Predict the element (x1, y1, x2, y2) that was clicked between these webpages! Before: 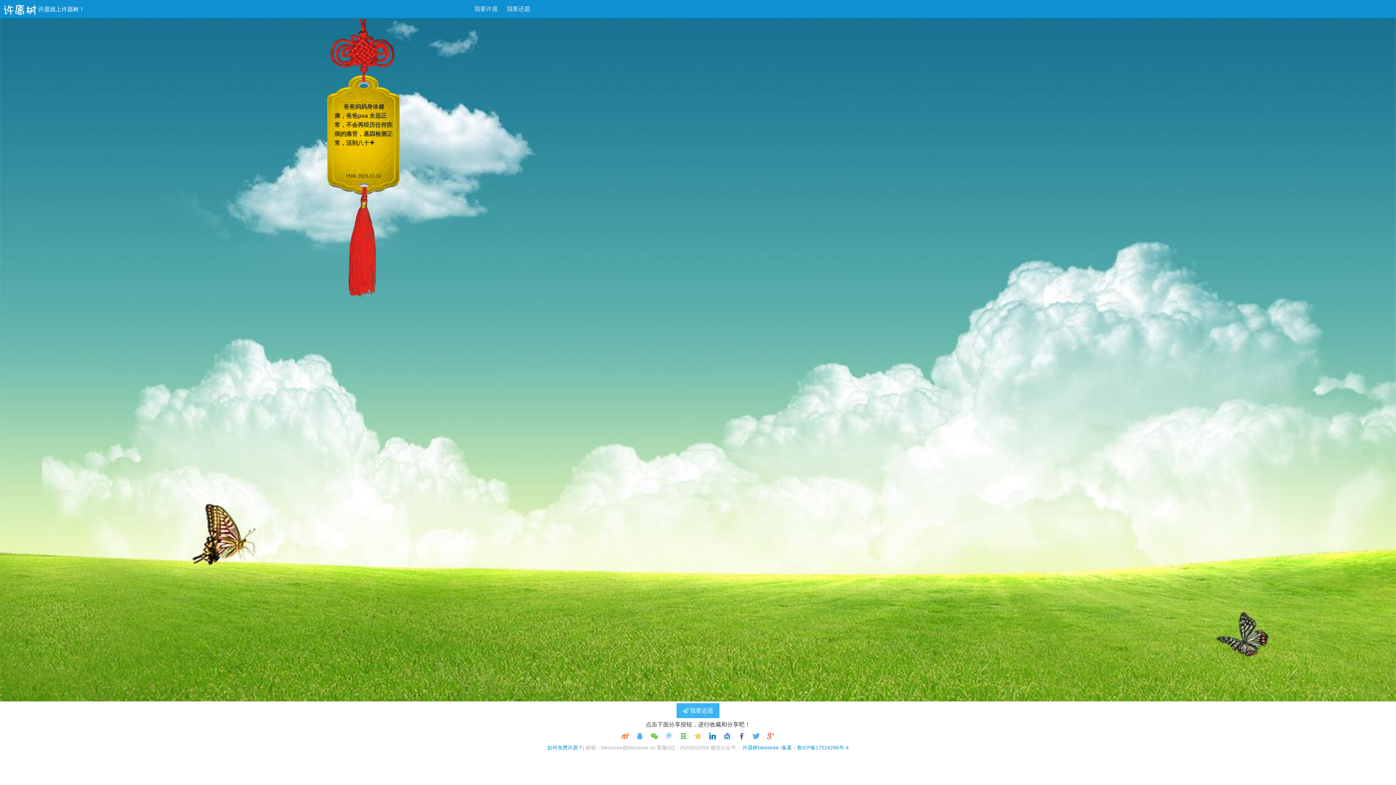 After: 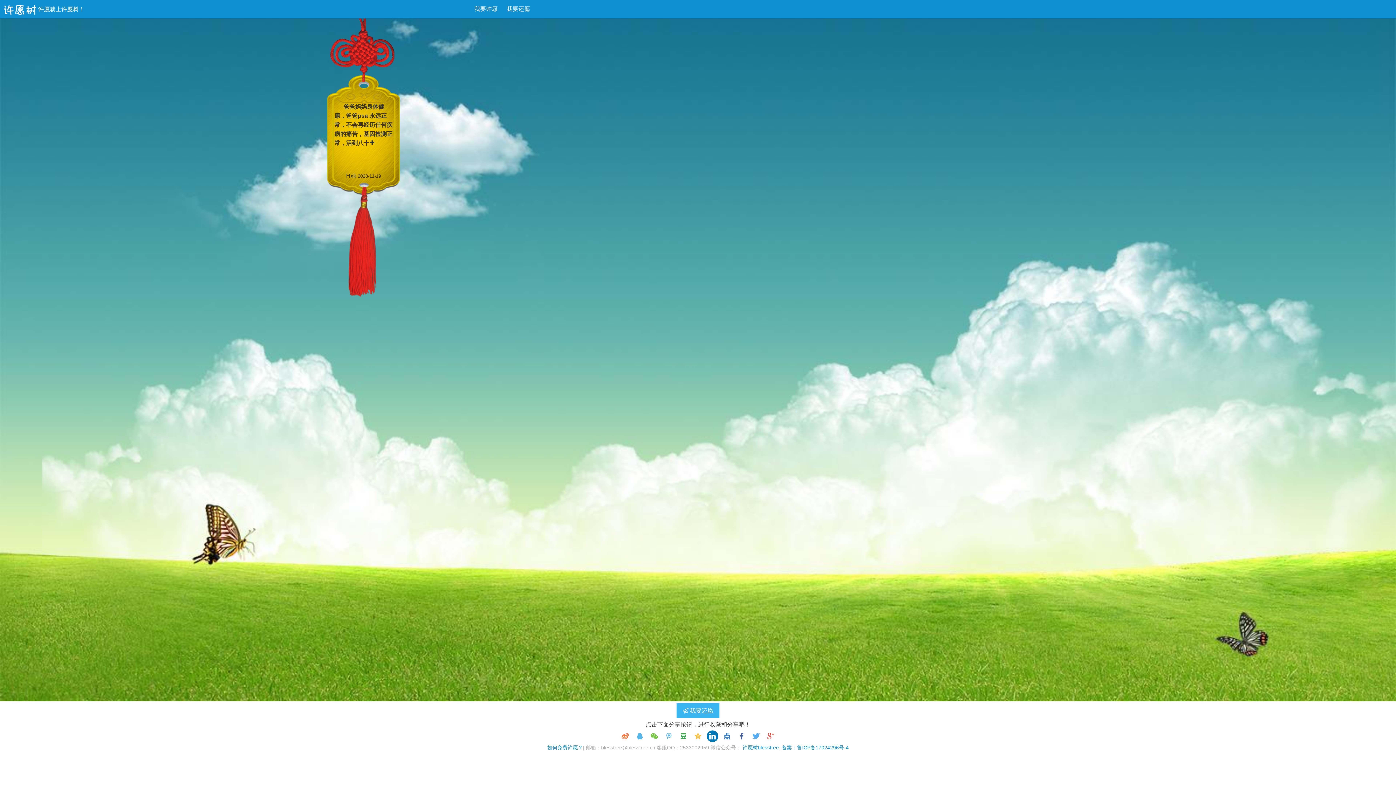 Action: bbox: (706, 730, 718, 742)